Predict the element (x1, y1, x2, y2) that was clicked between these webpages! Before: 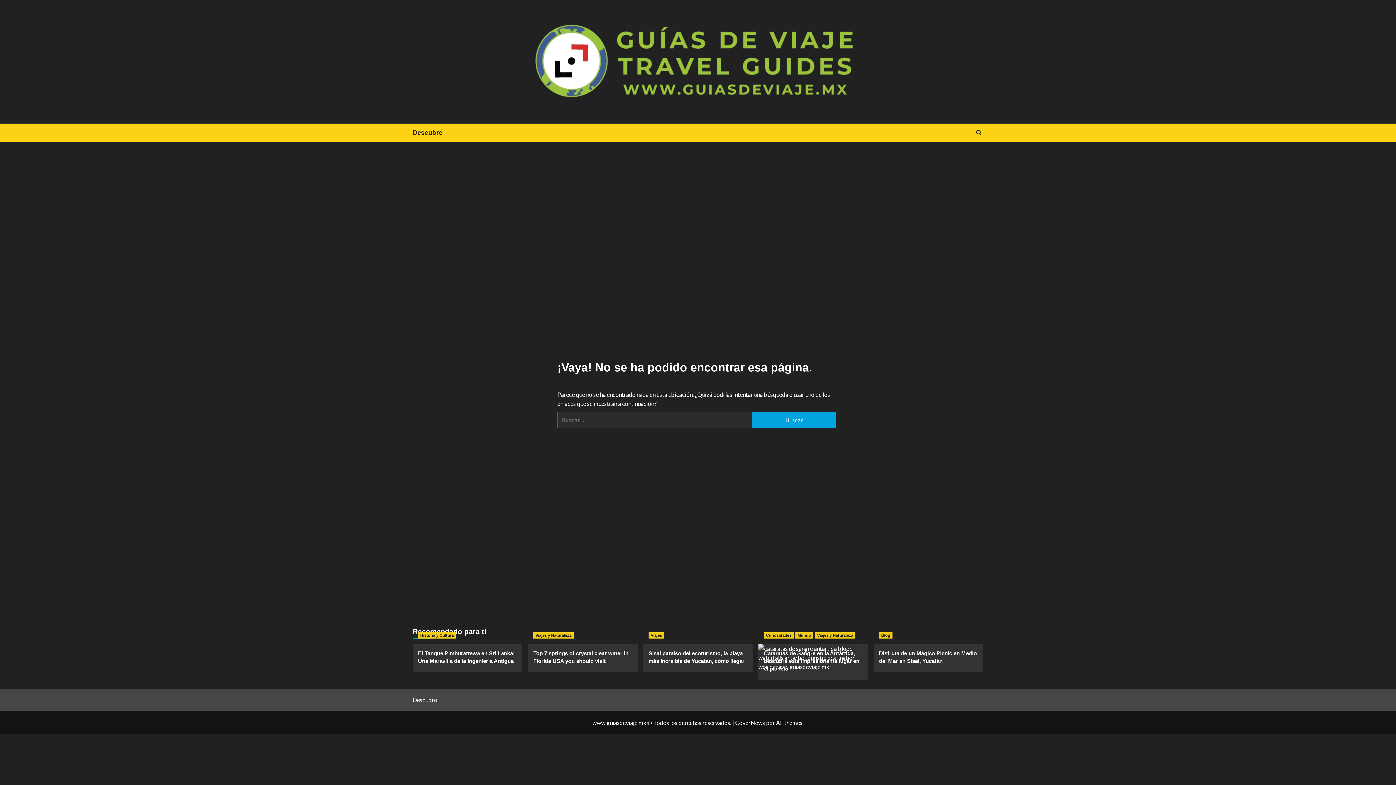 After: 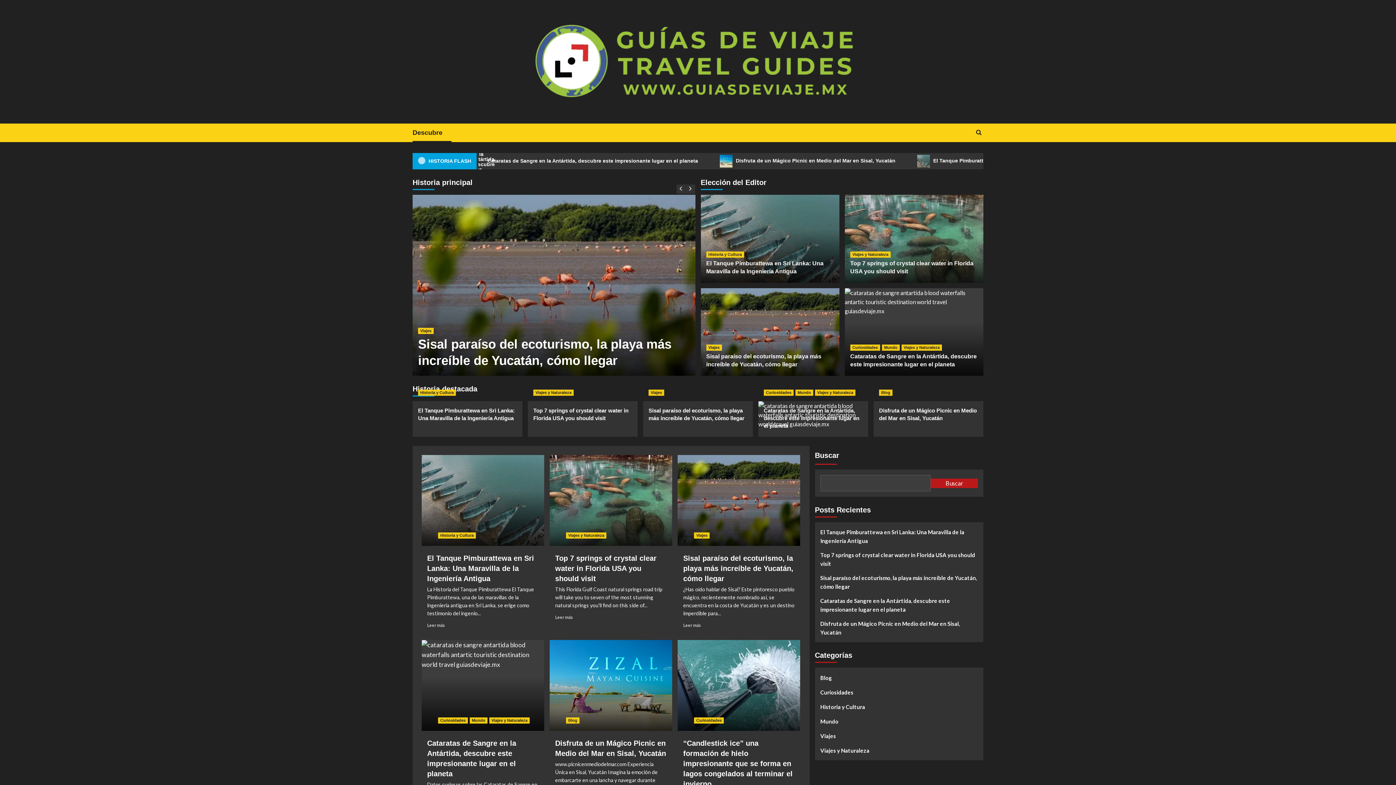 Action: bbox: (518, 10, 874, 112)